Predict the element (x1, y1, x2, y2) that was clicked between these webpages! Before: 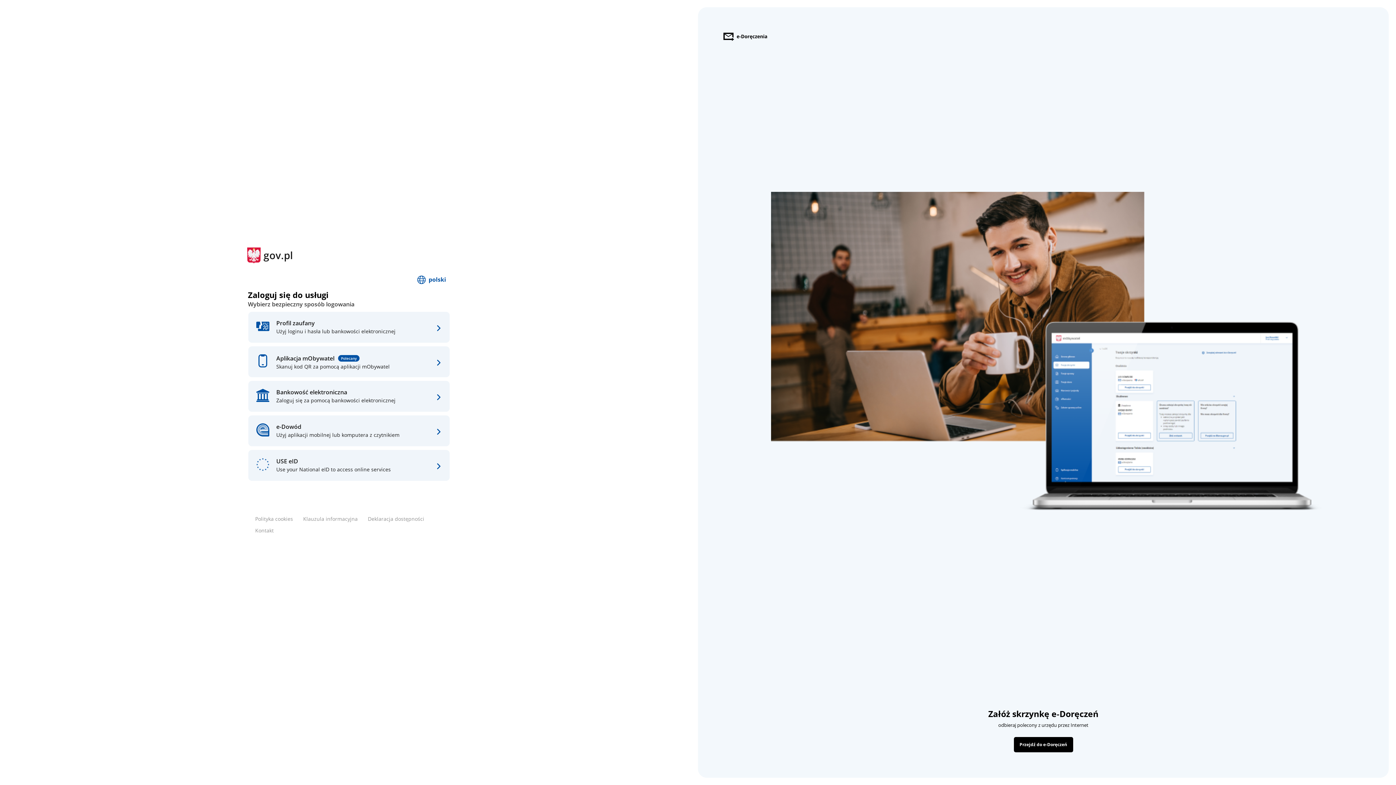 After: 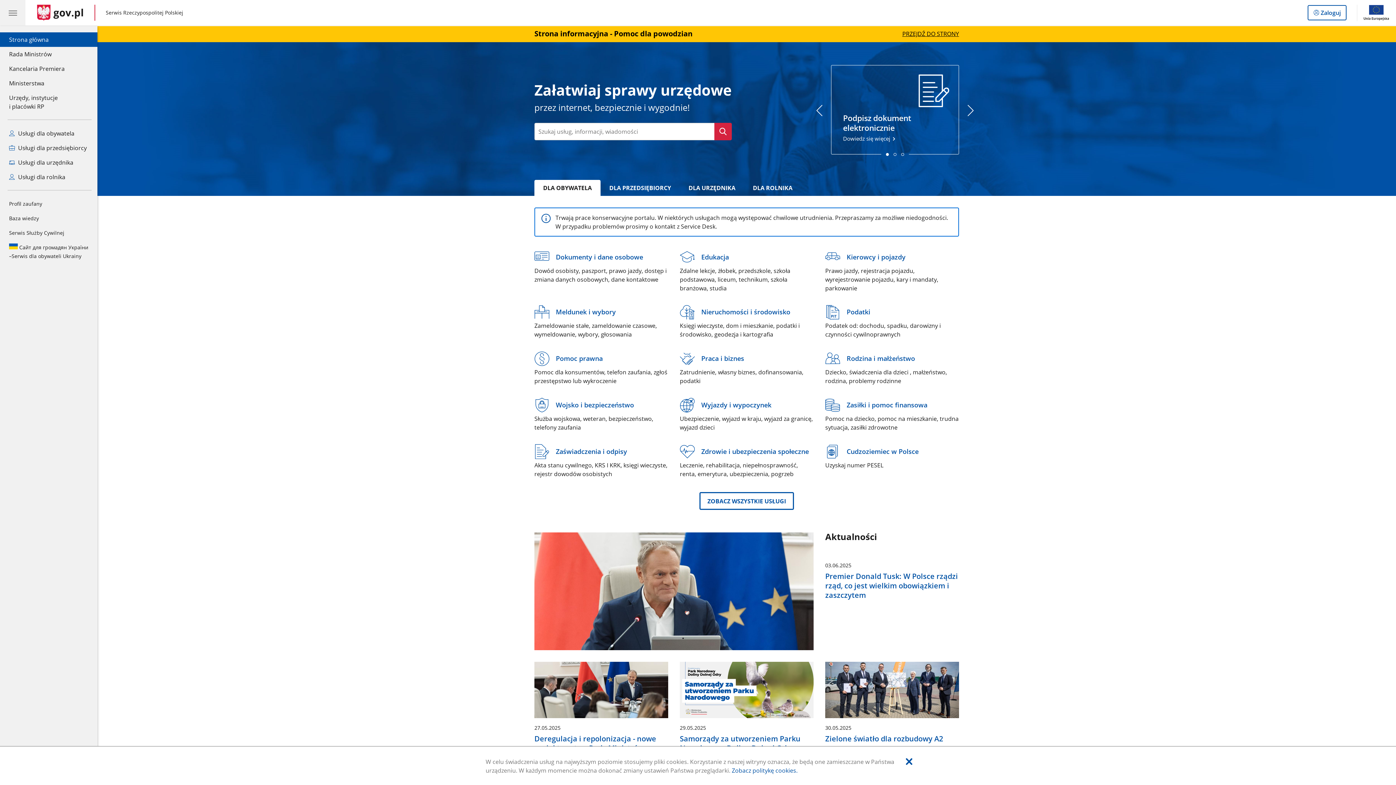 Action: bbox: (247, 247, 293, 263) label: gov.pl